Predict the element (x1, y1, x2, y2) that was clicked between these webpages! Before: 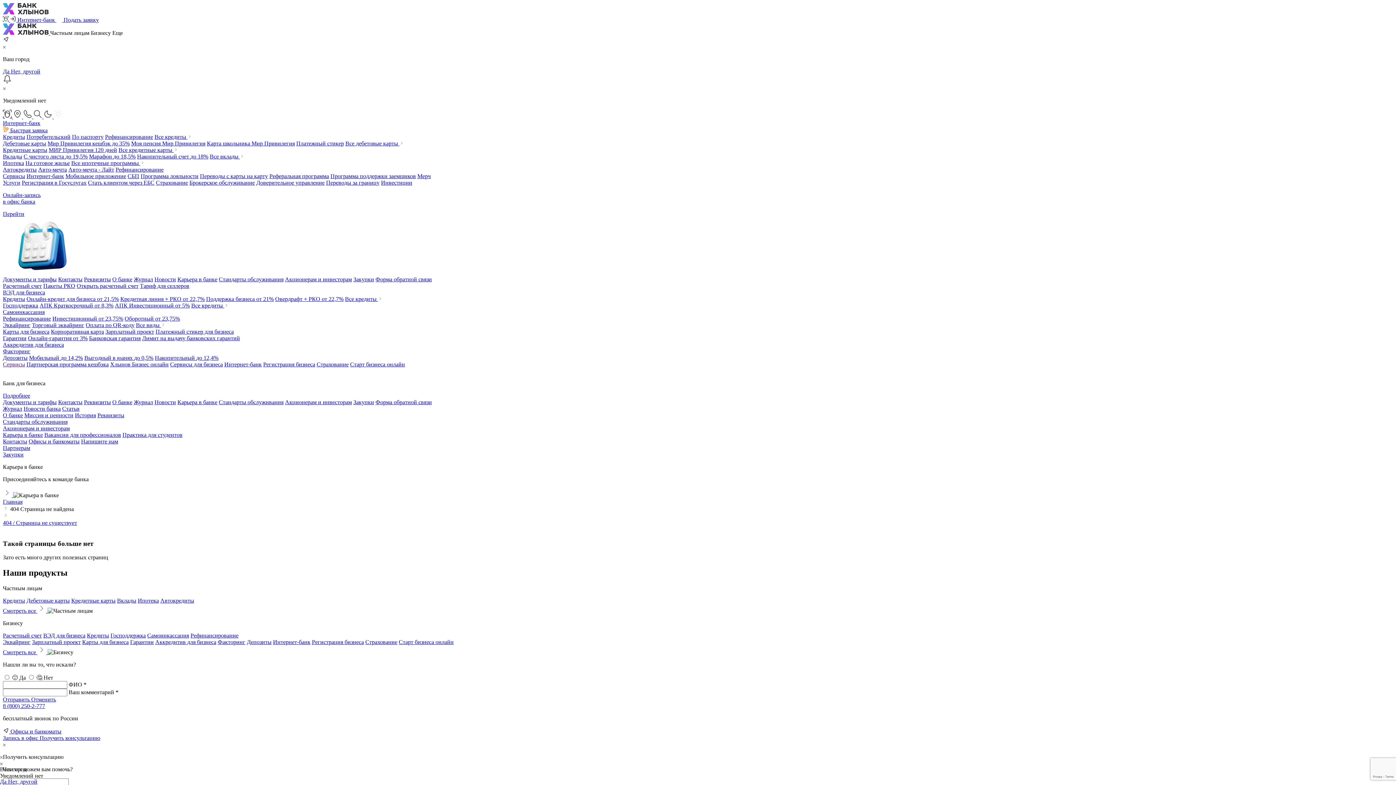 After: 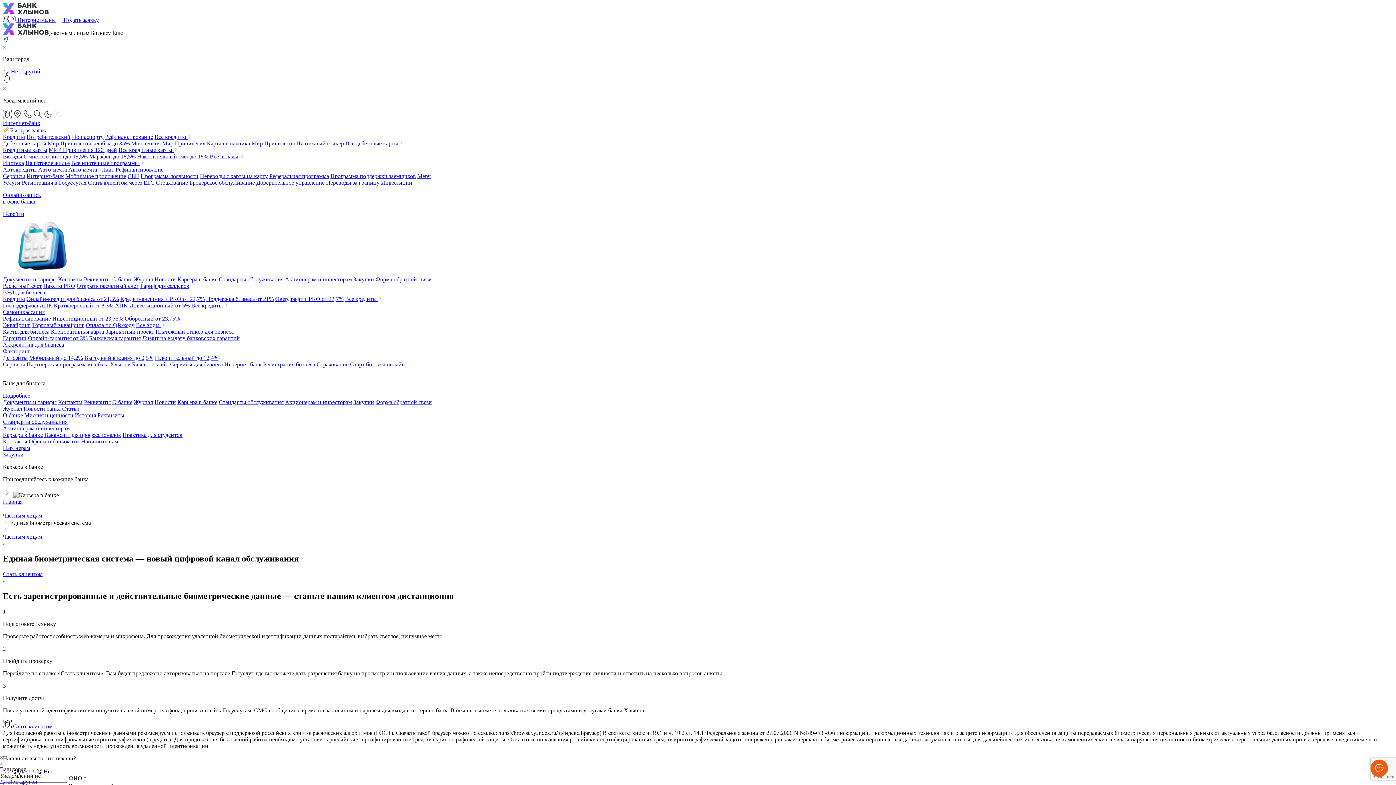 Action: bbox: (2, 16, 10, 22) label:  